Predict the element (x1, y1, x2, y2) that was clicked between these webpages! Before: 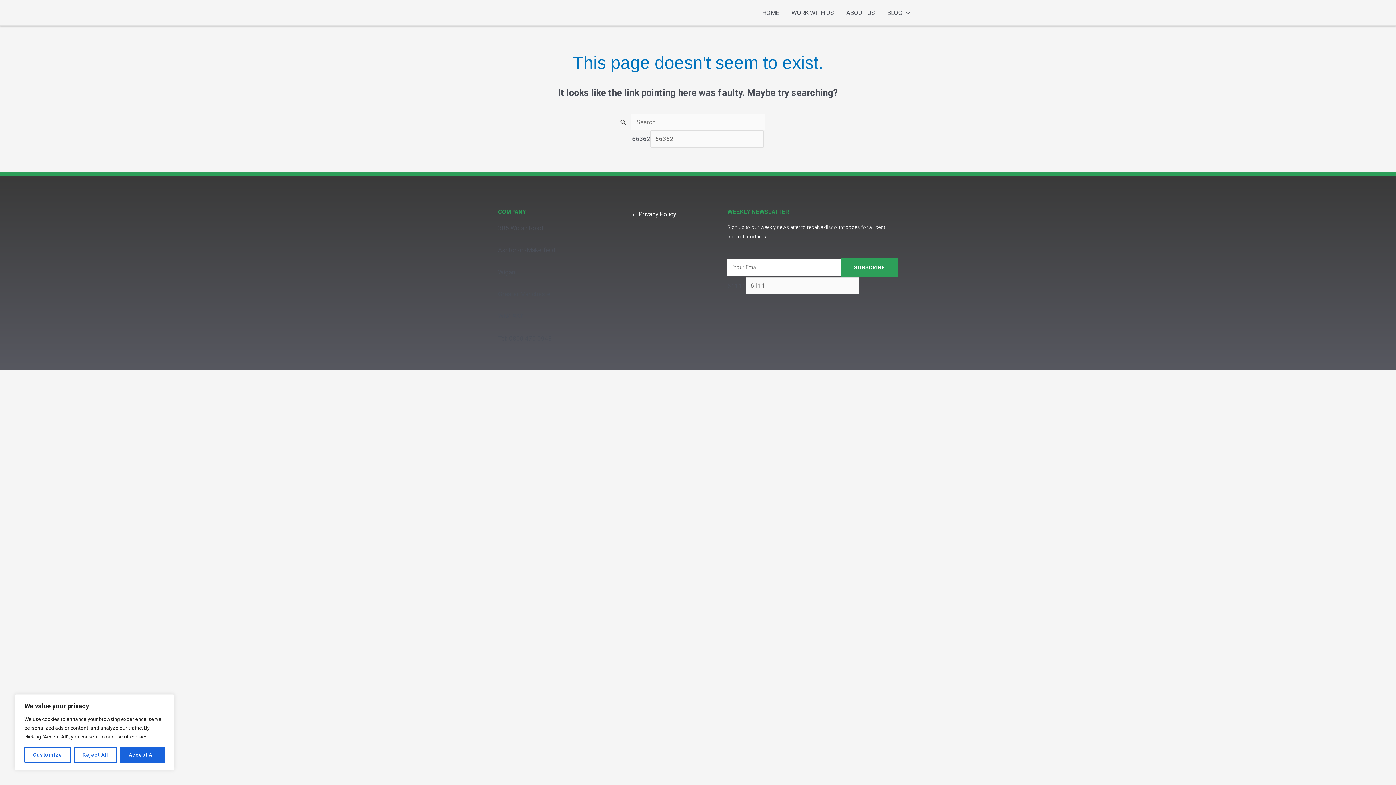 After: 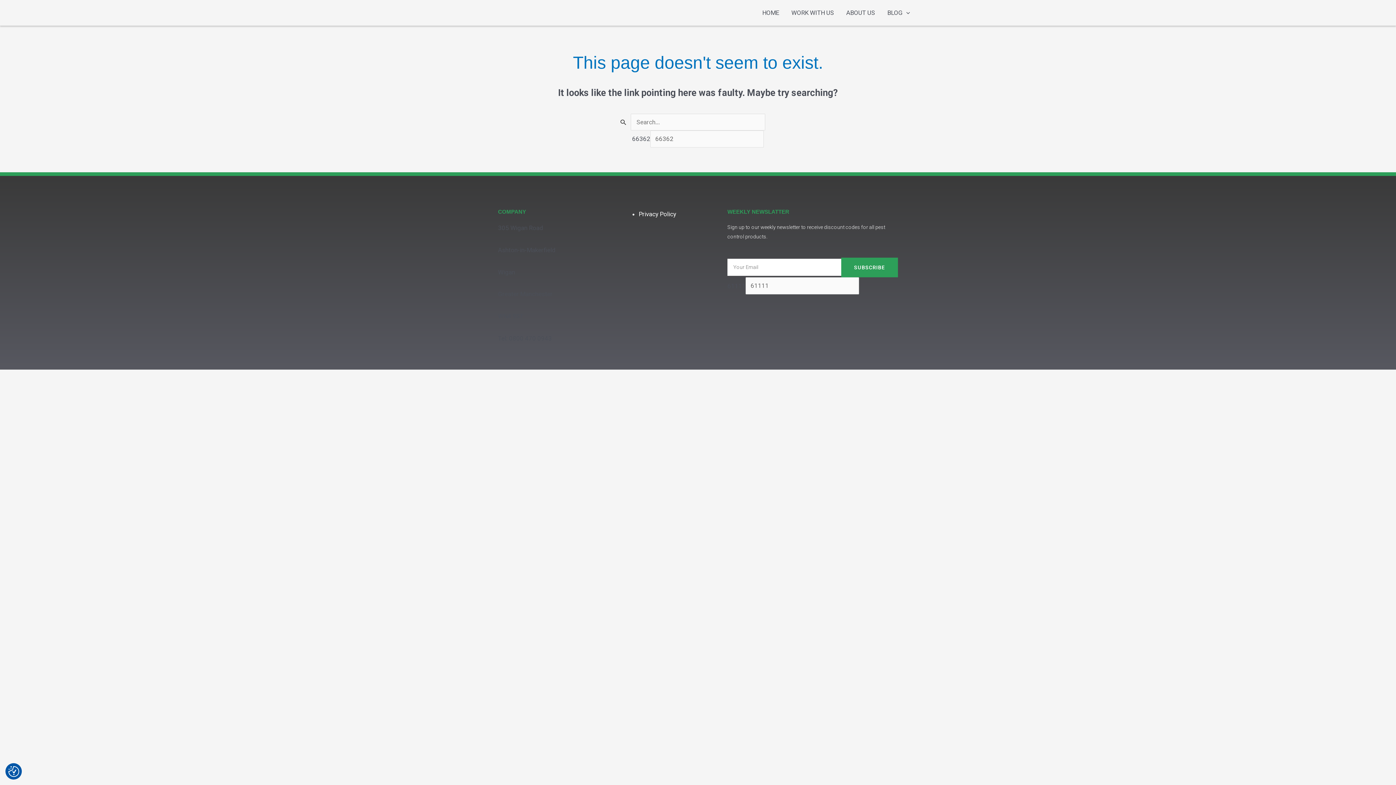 Action: bbox: (120, 747, 164, 763) label: Accept All